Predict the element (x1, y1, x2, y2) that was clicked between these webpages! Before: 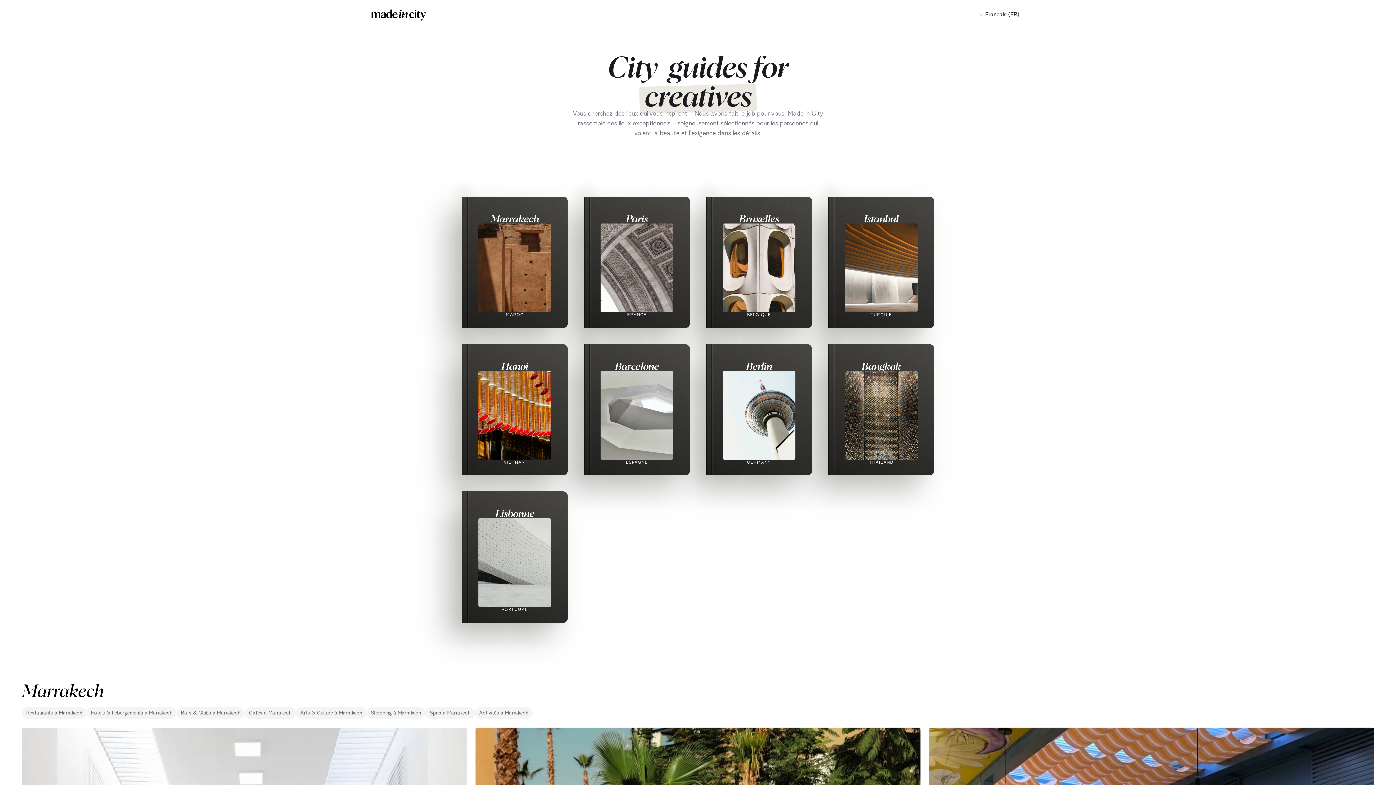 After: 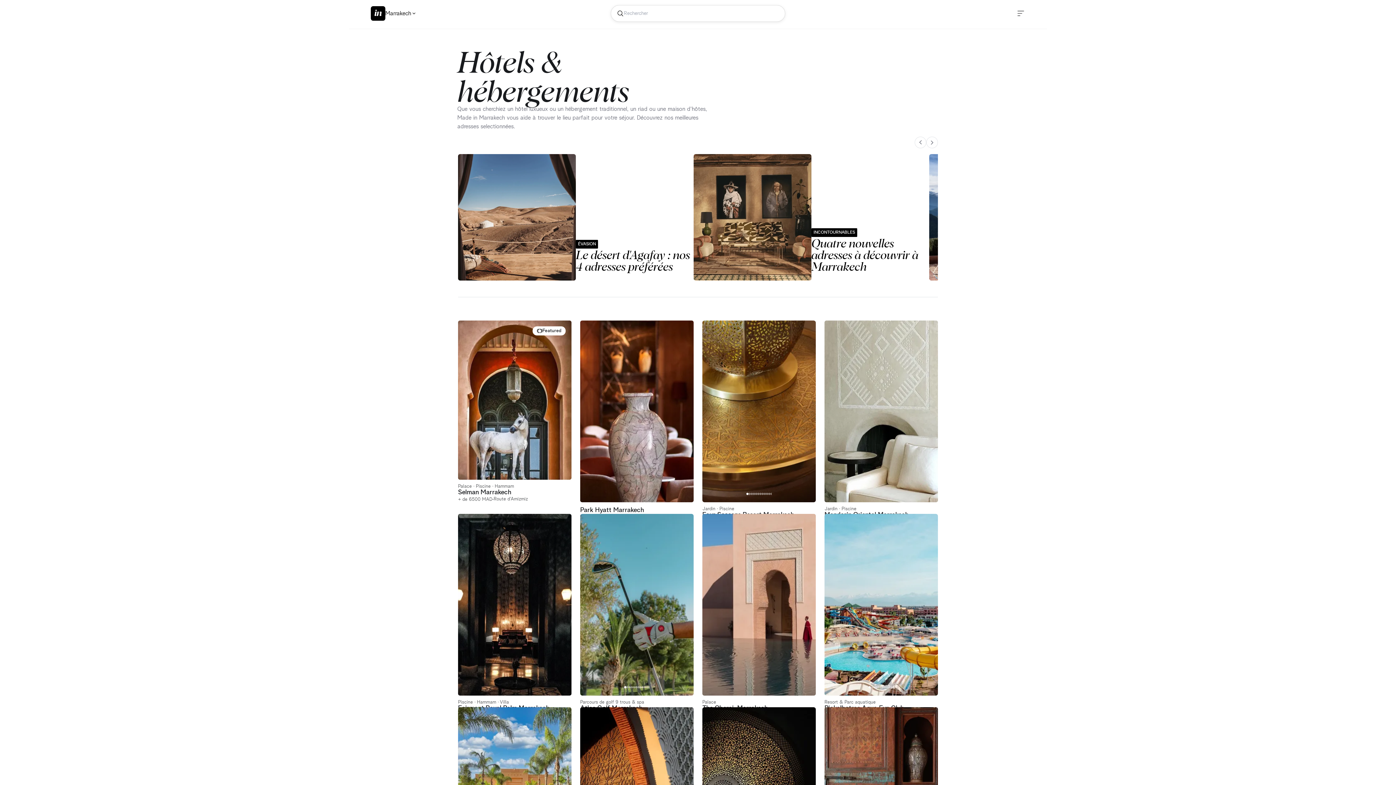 Action: bbox: (90, 710, 172, 715) label: Hôtels & hébergements à Marrakech